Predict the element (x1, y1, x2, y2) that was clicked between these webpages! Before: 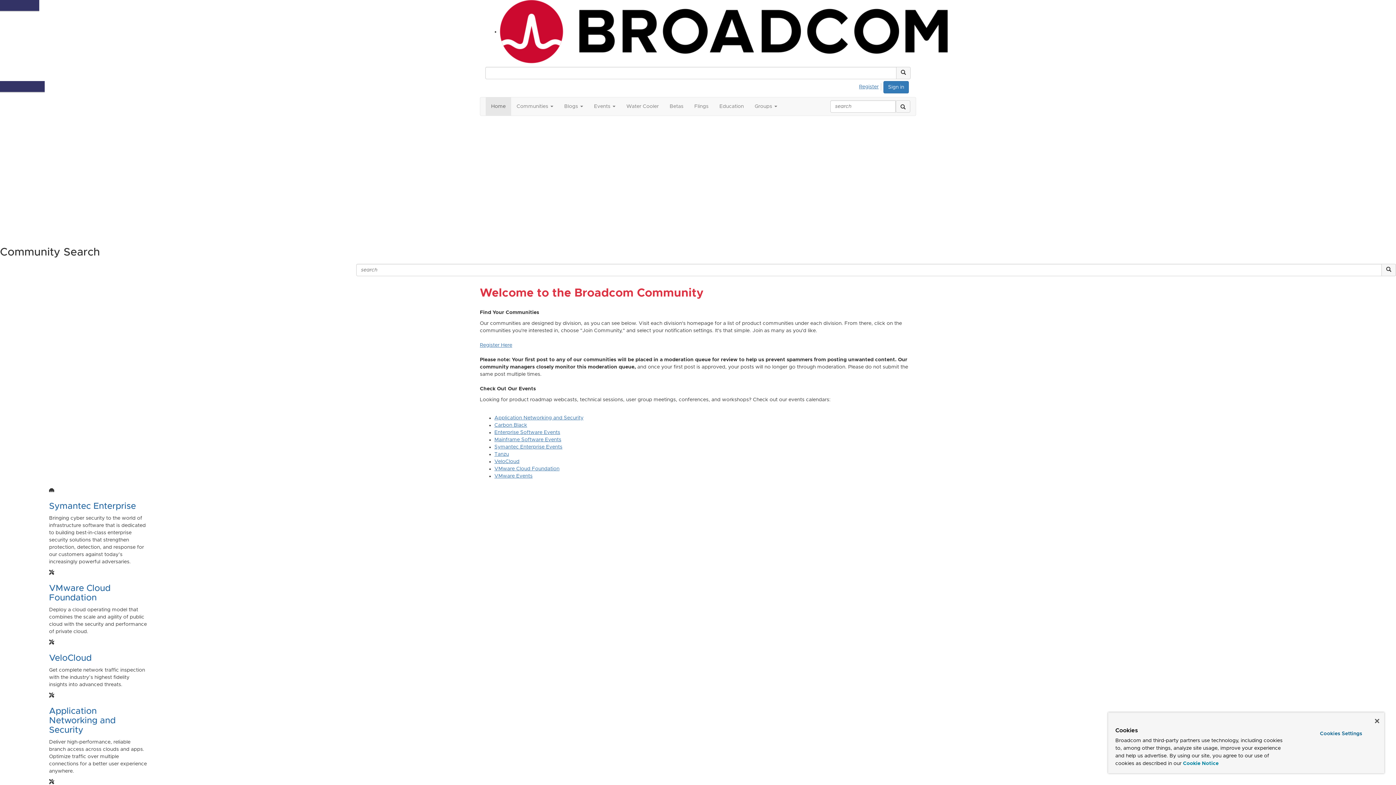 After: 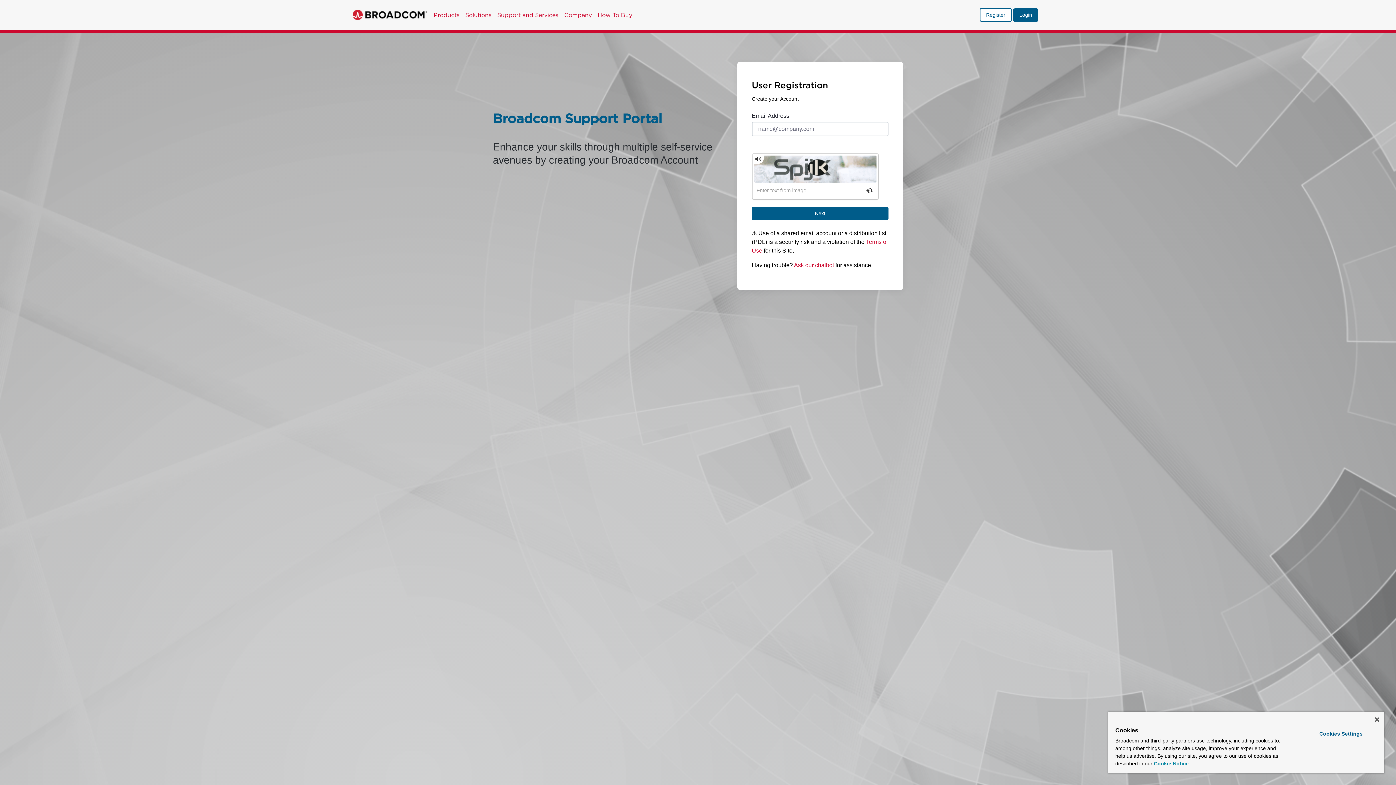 Action: label: Register bbox: (858, 83, 881, 90)